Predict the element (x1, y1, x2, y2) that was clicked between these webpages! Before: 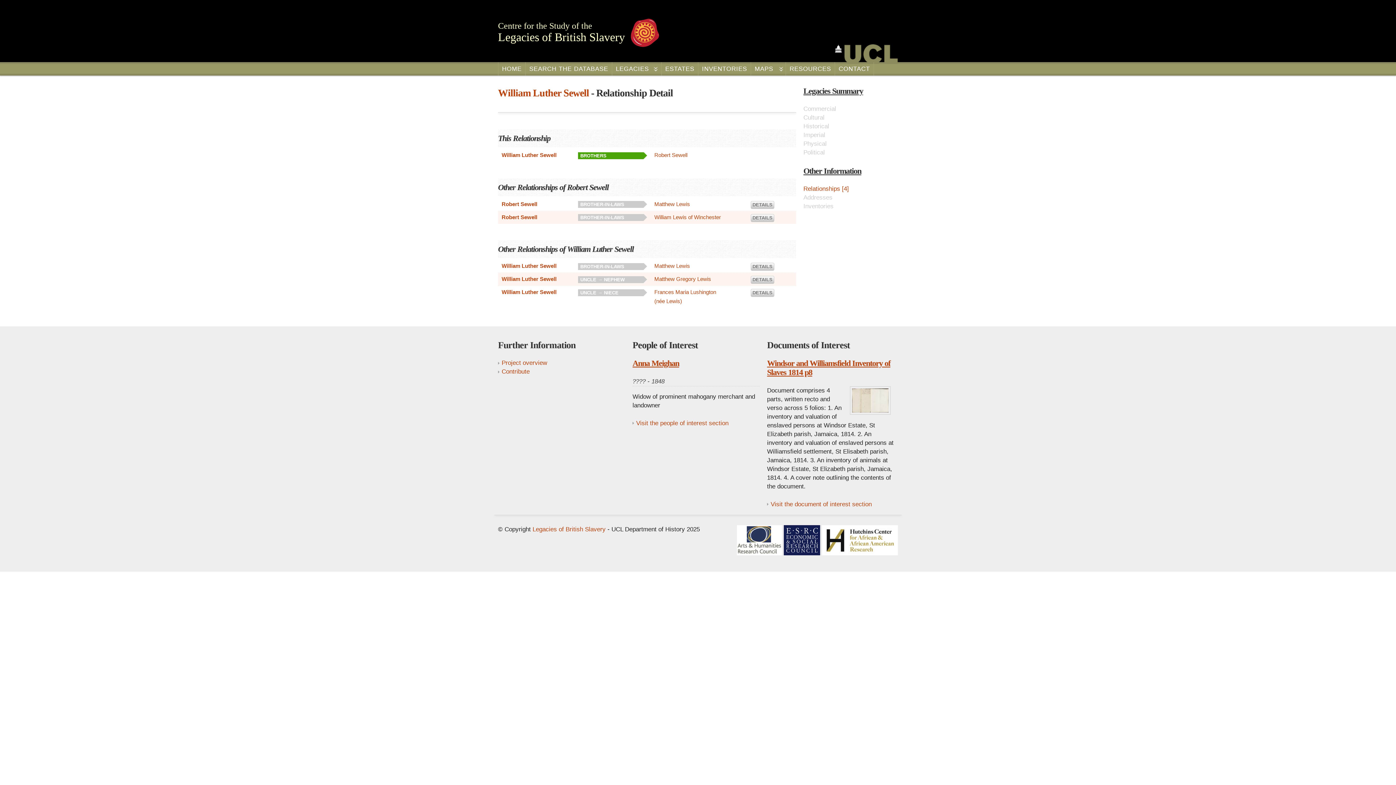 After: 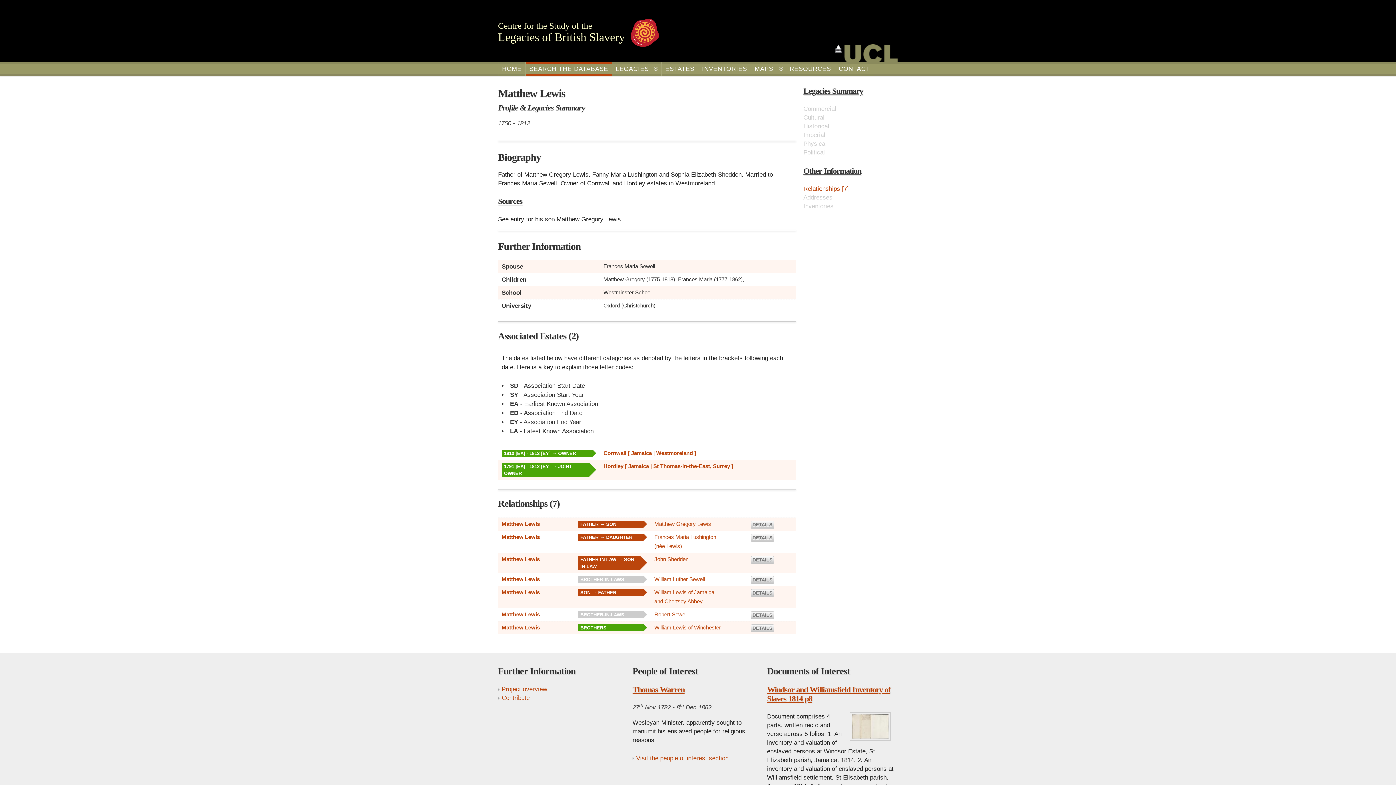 Action: label: Matthew Lewis bbox: (654, 201, 690, 207)